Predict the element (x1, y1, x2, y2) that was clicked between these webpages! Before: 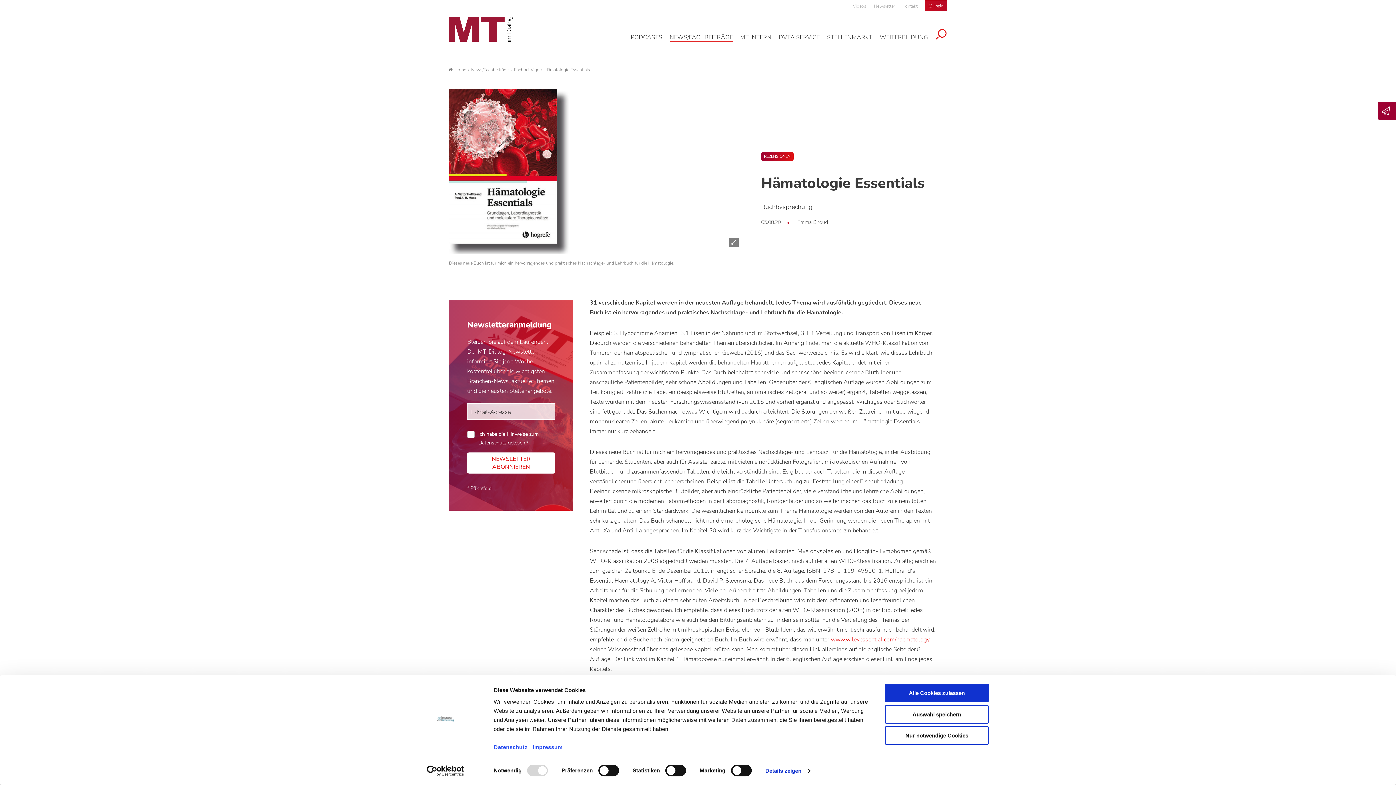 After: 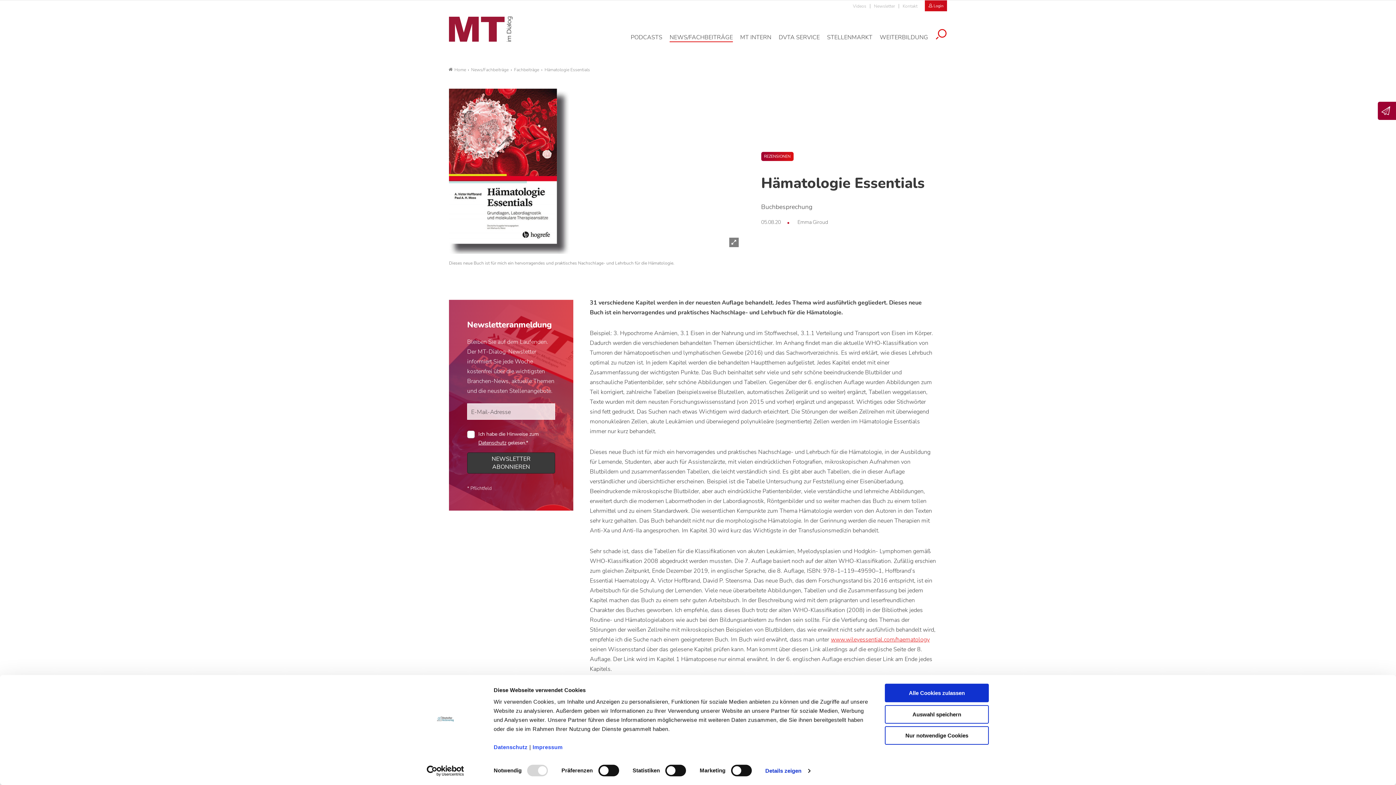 Action: bbox: (467, 452, 555, 473) label: NEWSLETTER ABONNIEREN